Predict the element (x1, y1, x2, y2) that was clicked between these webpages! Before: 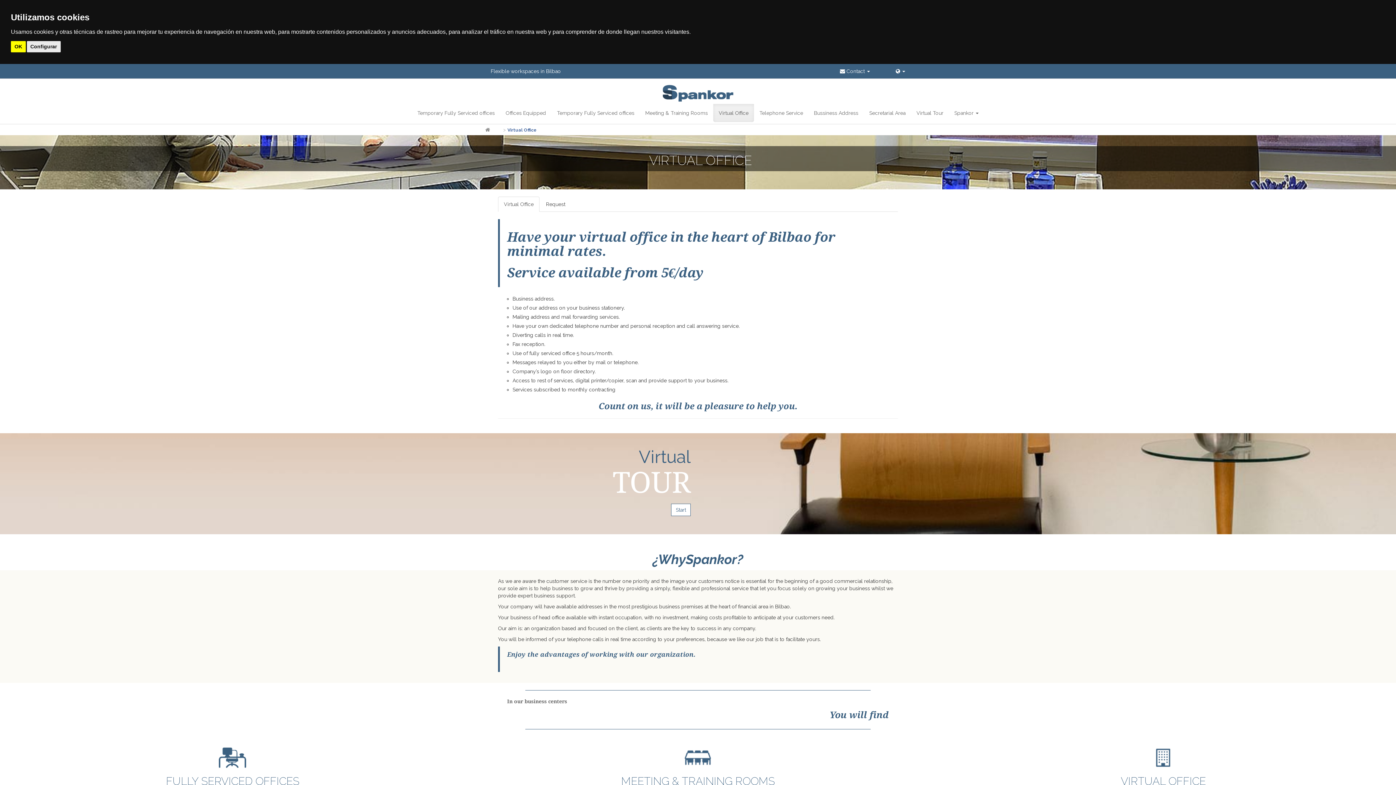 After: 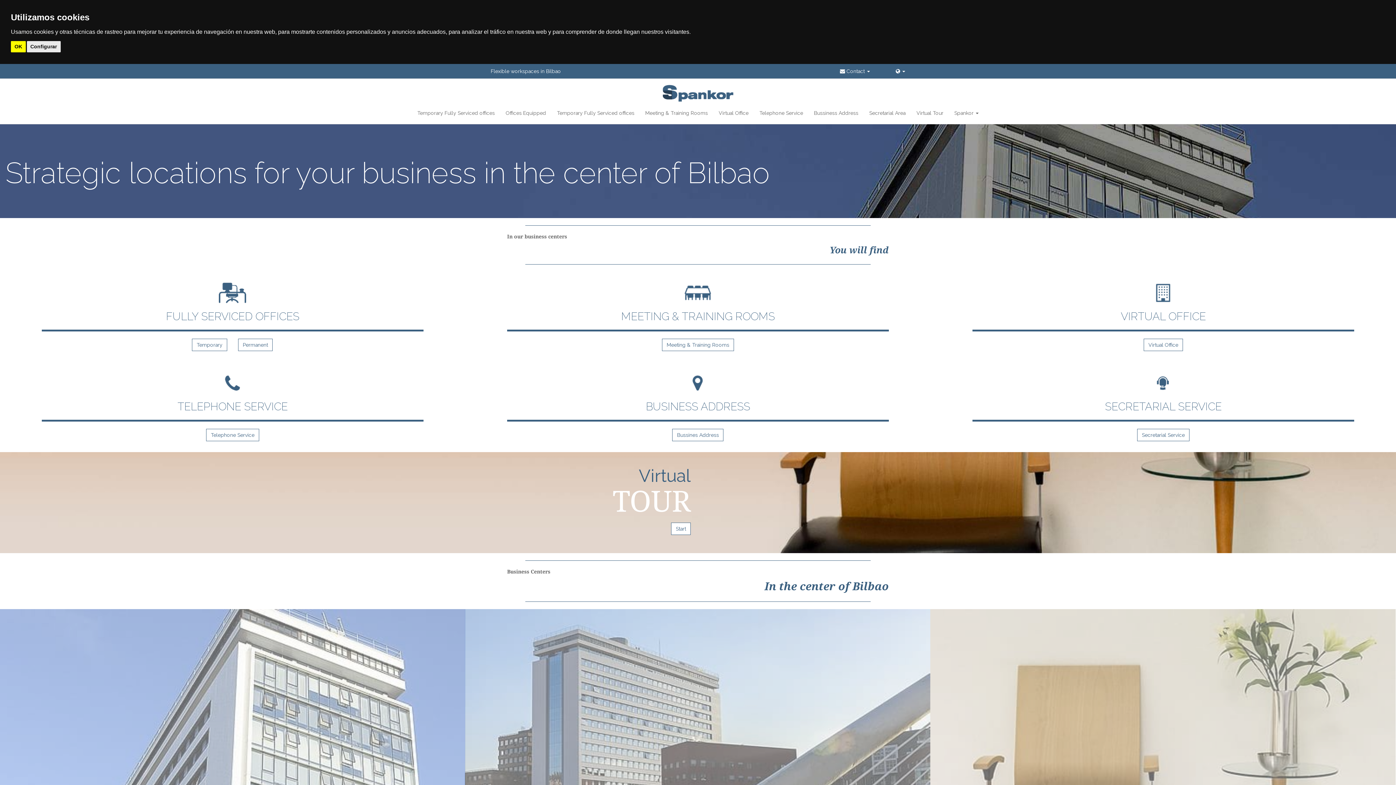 Action: bbox: (661, 89, 734, 95)